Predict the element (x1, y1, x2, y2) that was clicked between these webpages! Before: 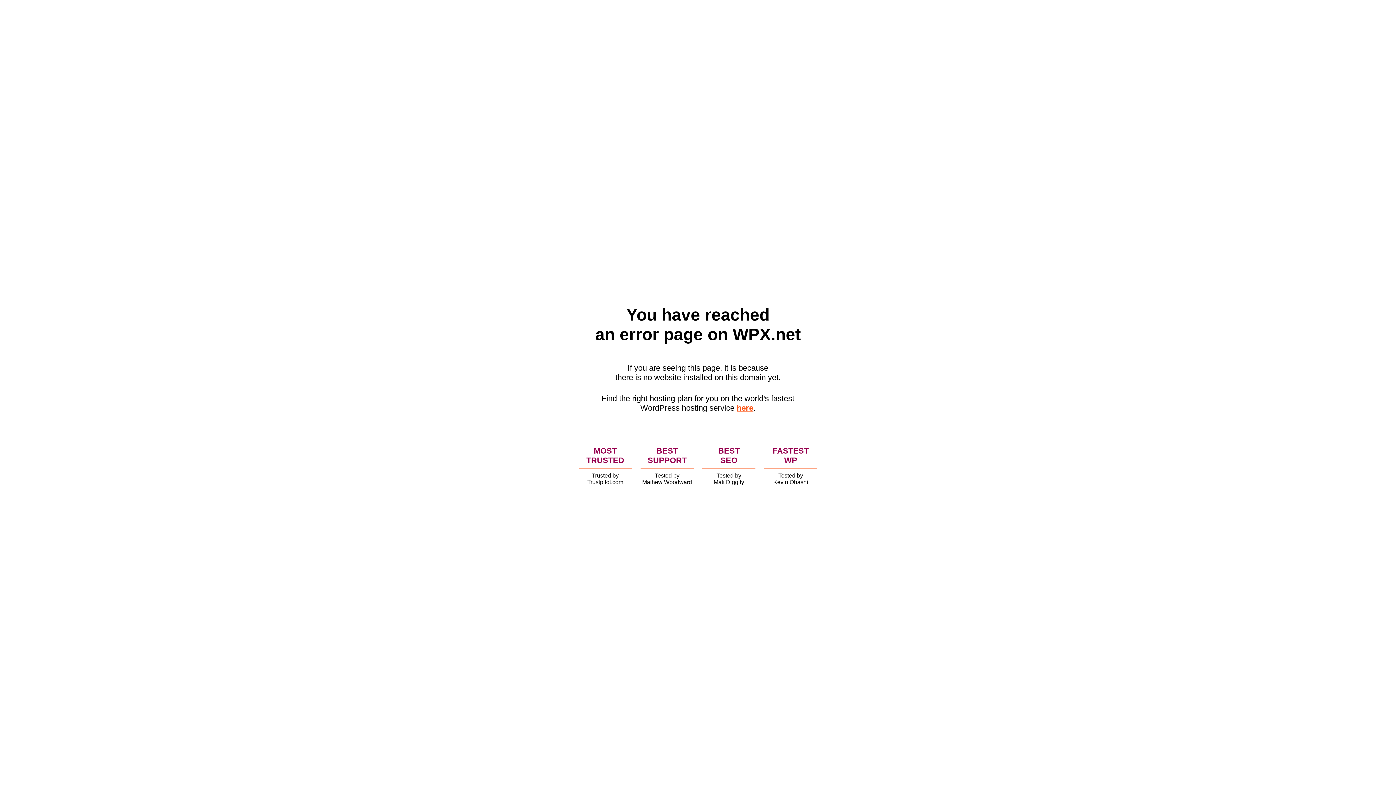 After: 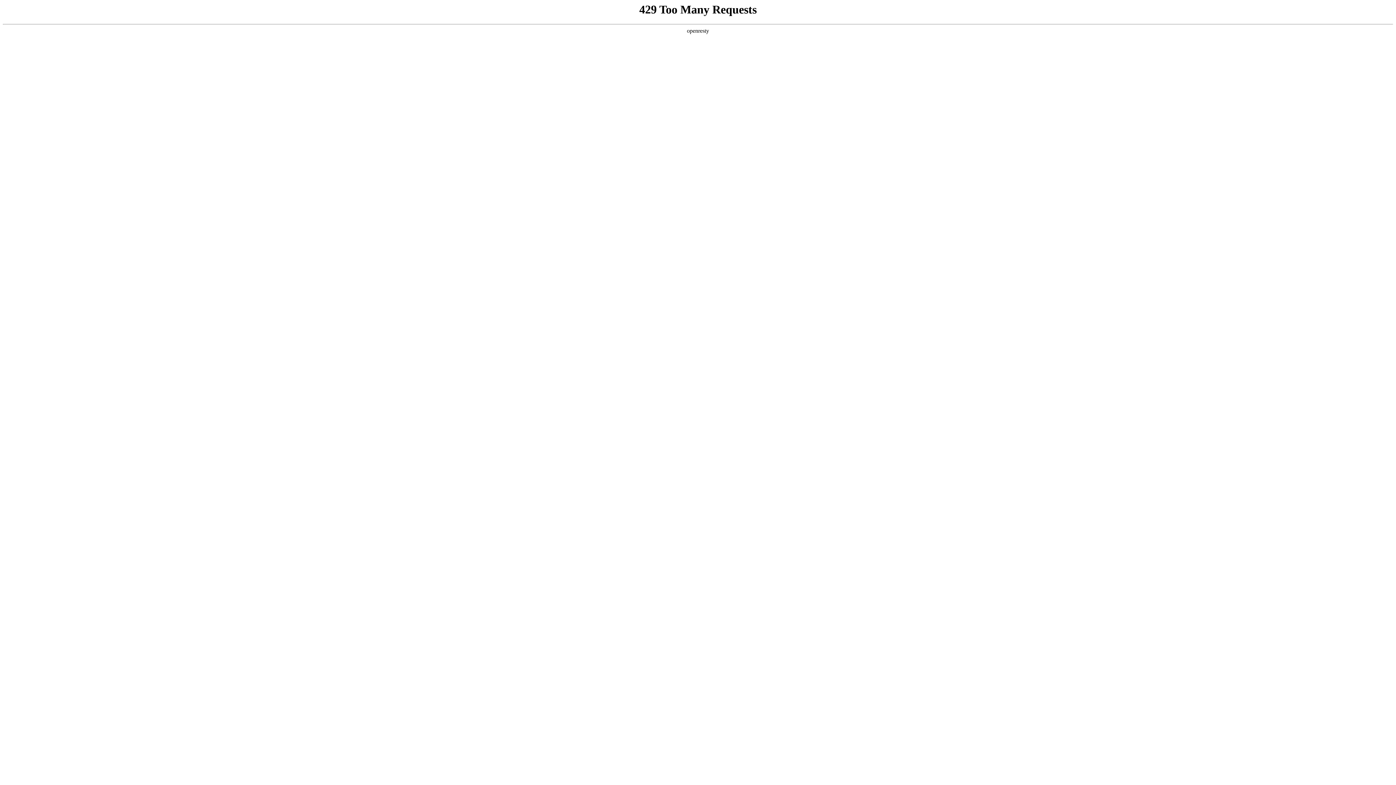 Action: label: here bbox: (736, 403, 753, 412)